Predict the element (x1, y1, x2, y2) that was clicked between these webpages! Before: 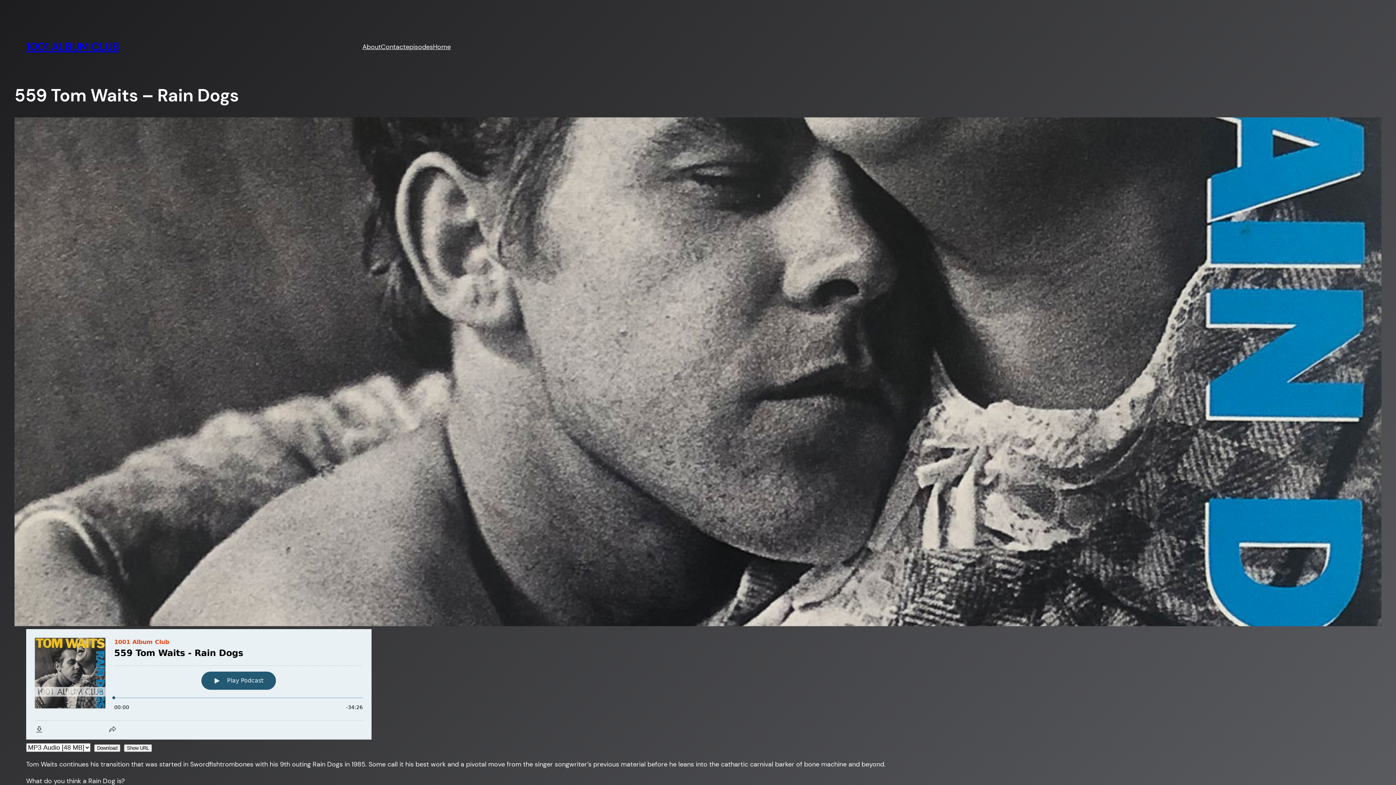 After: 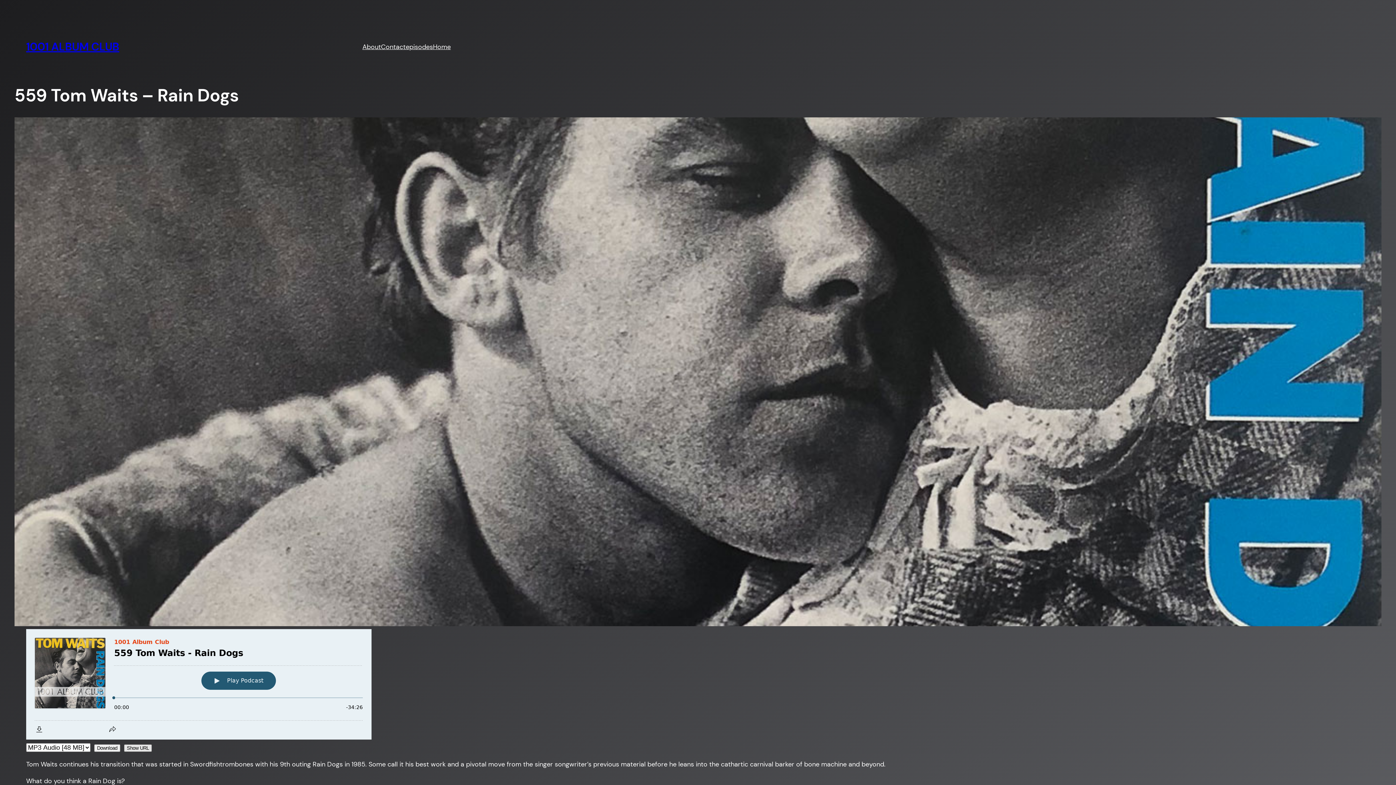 Action: bbox: (124, 744, 152, 752) label: Show URL